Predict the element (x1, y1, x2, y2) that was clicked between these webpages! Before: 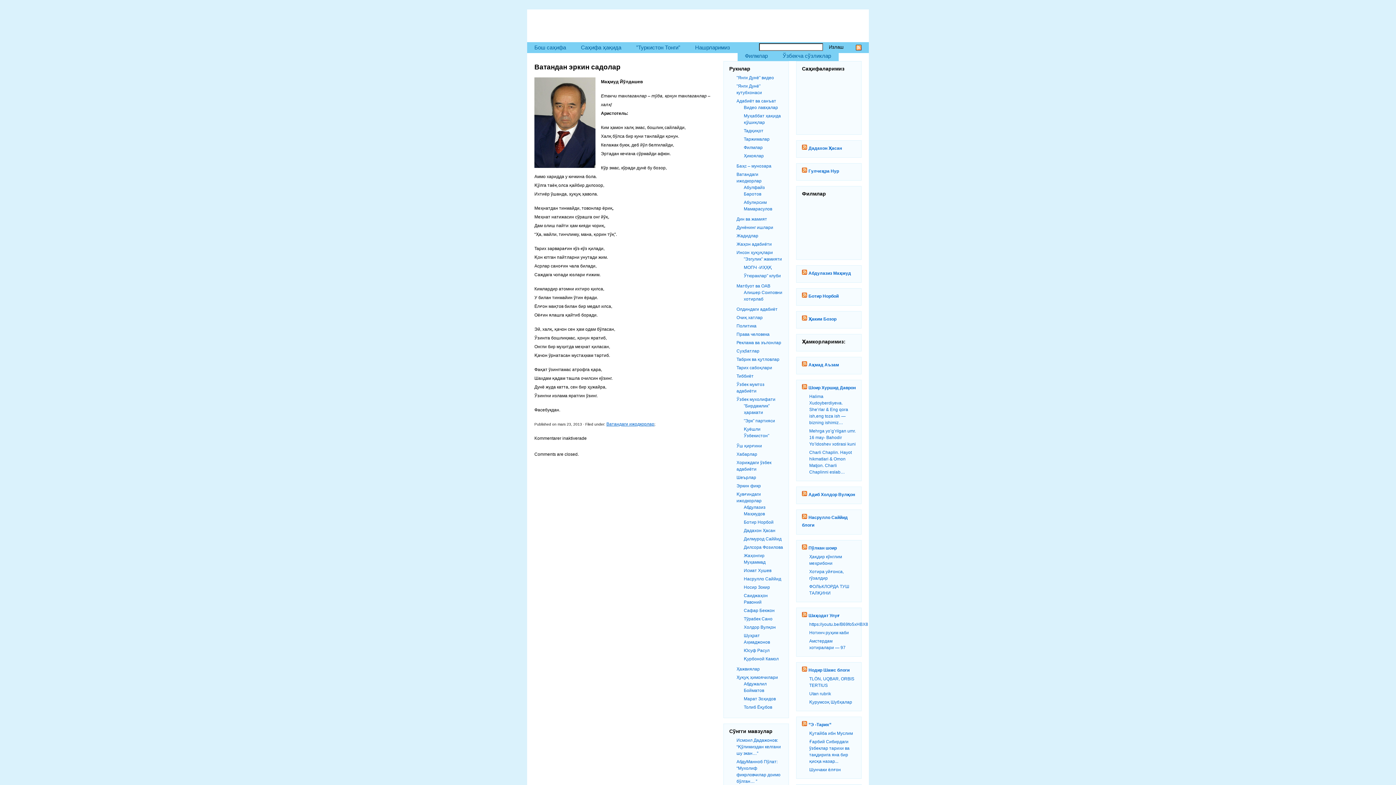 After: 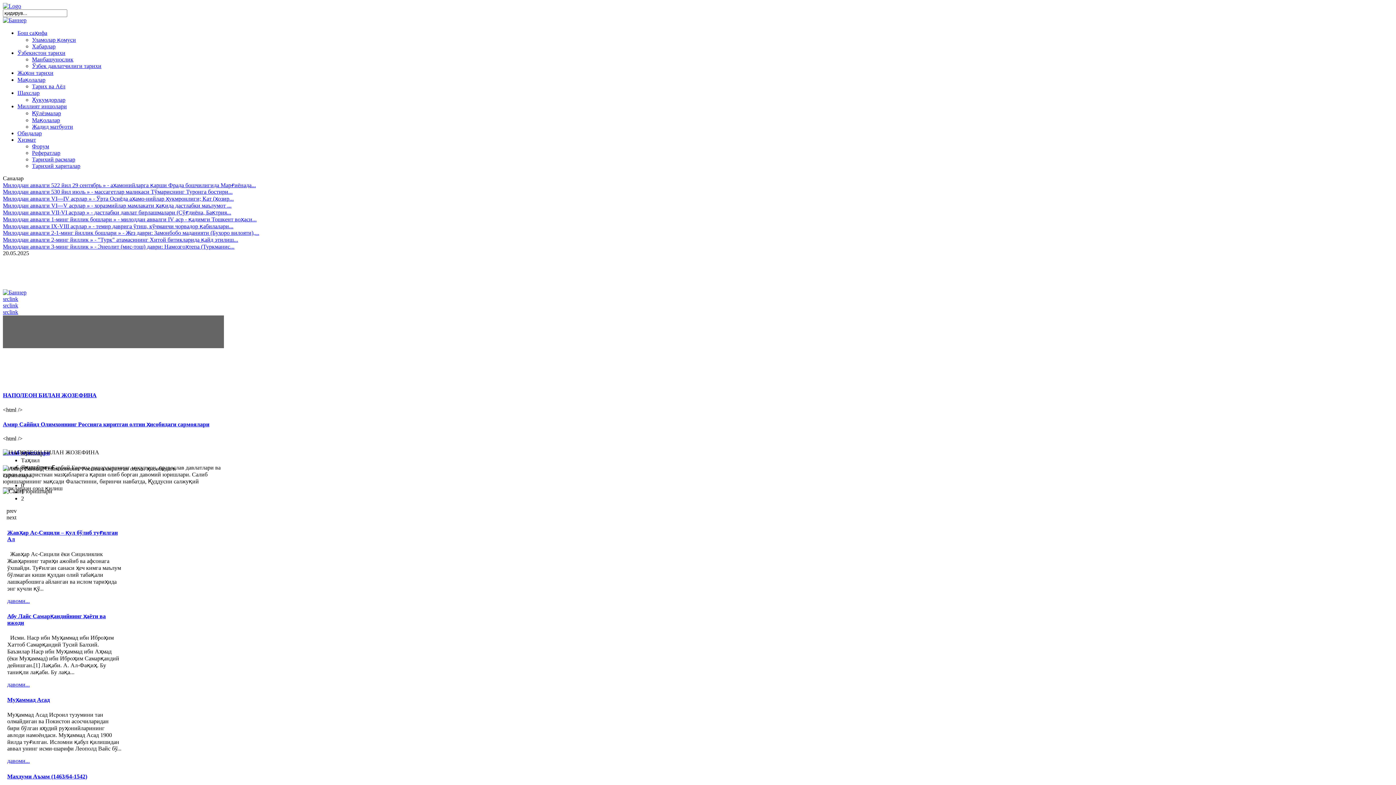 Action: bbox: (802, 722, 807, 727)